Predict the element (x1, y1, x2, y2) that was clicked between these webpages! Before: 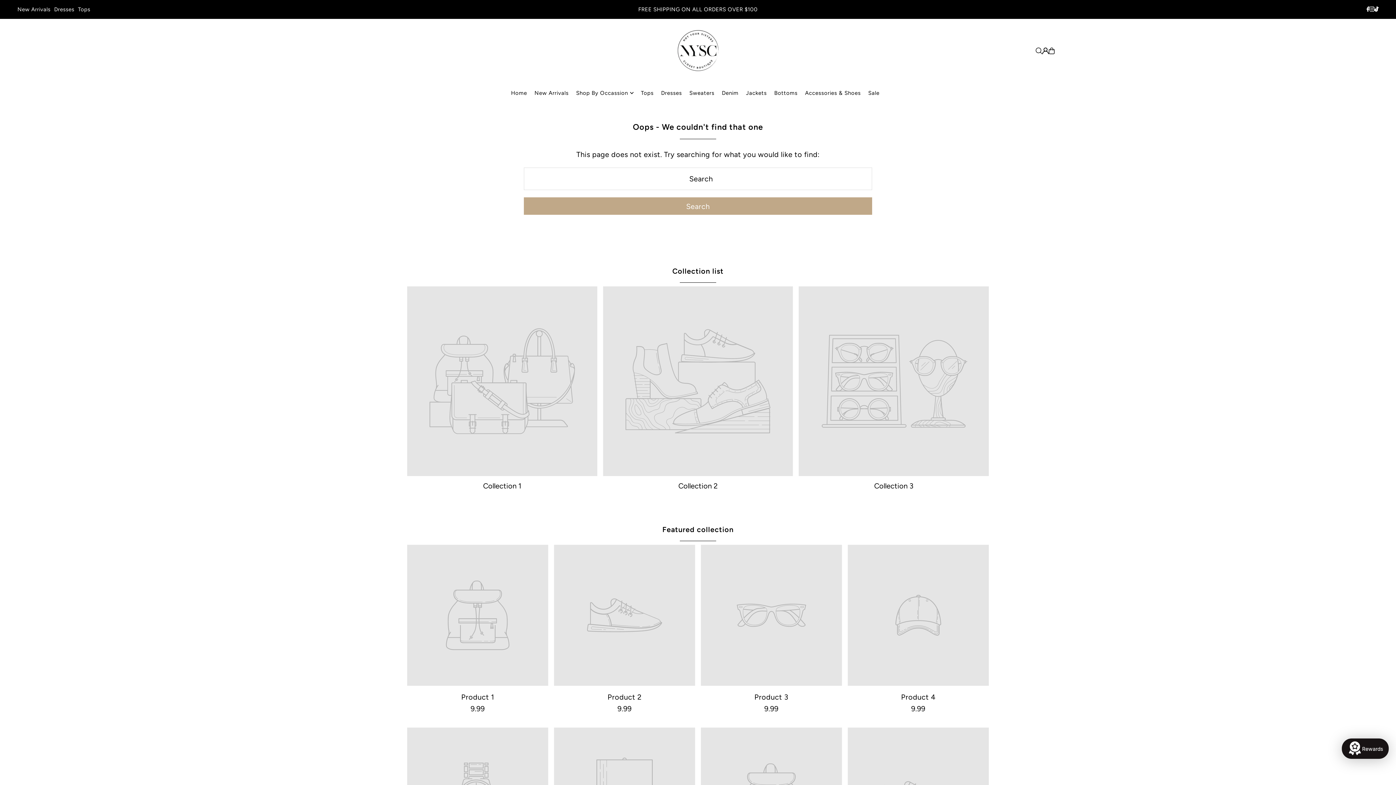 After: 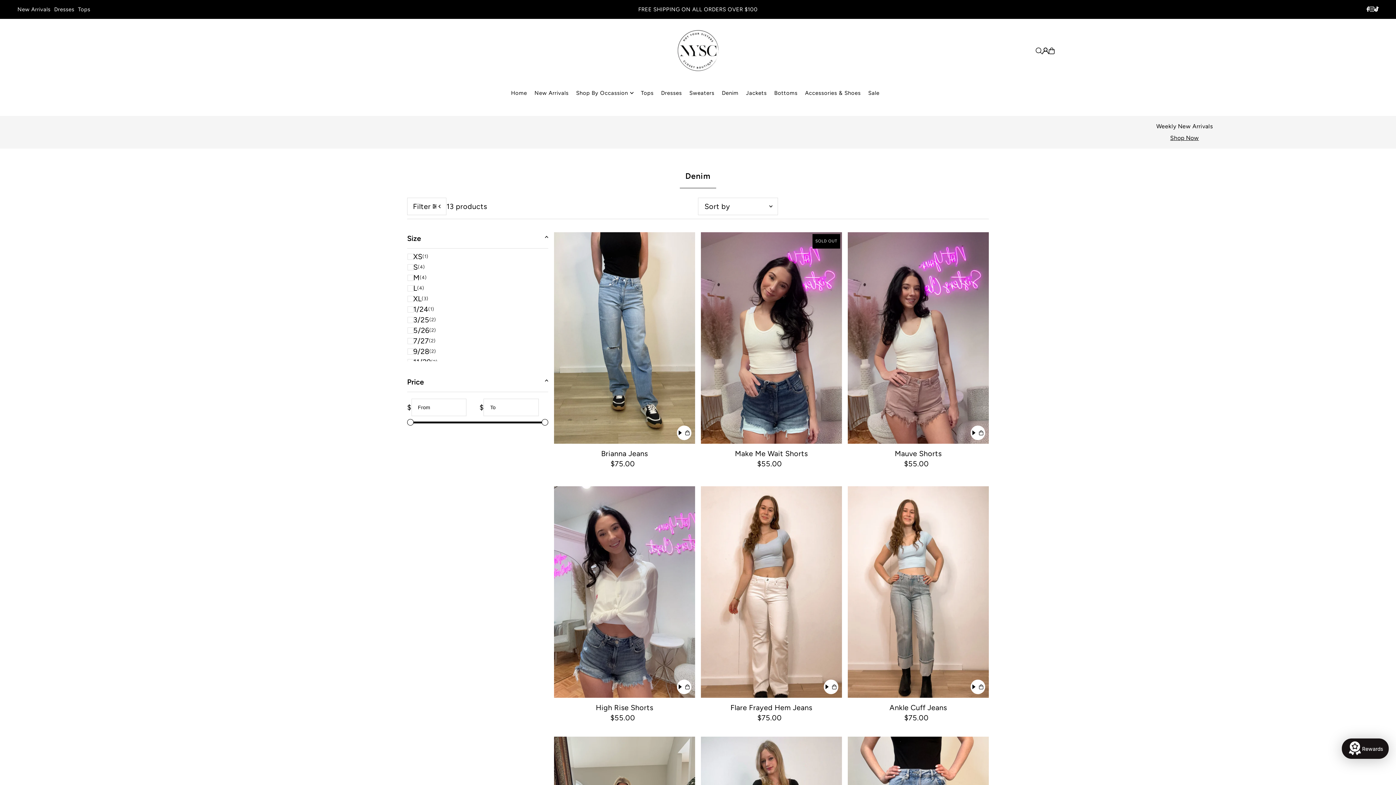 Action: label: Denim bbox: (722, 84, 738, 102)